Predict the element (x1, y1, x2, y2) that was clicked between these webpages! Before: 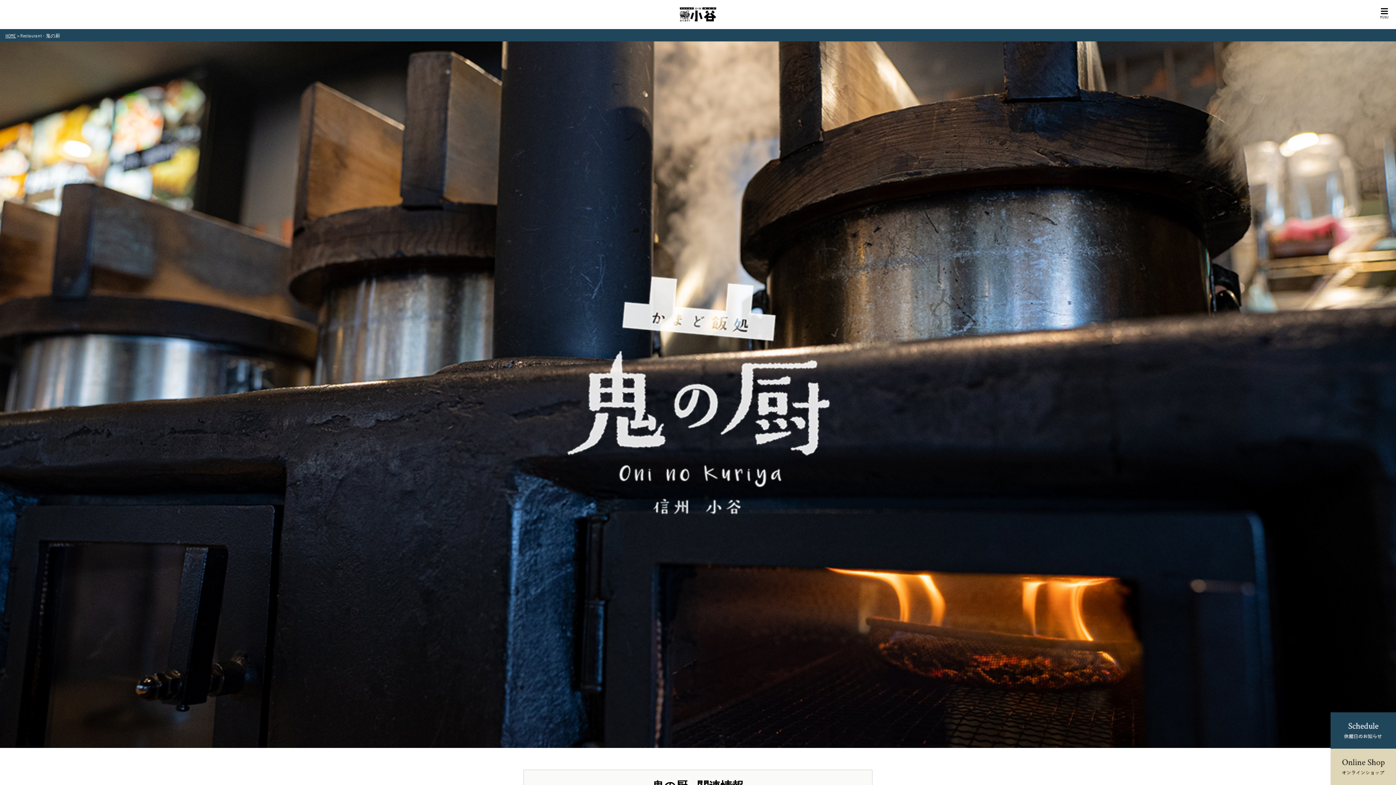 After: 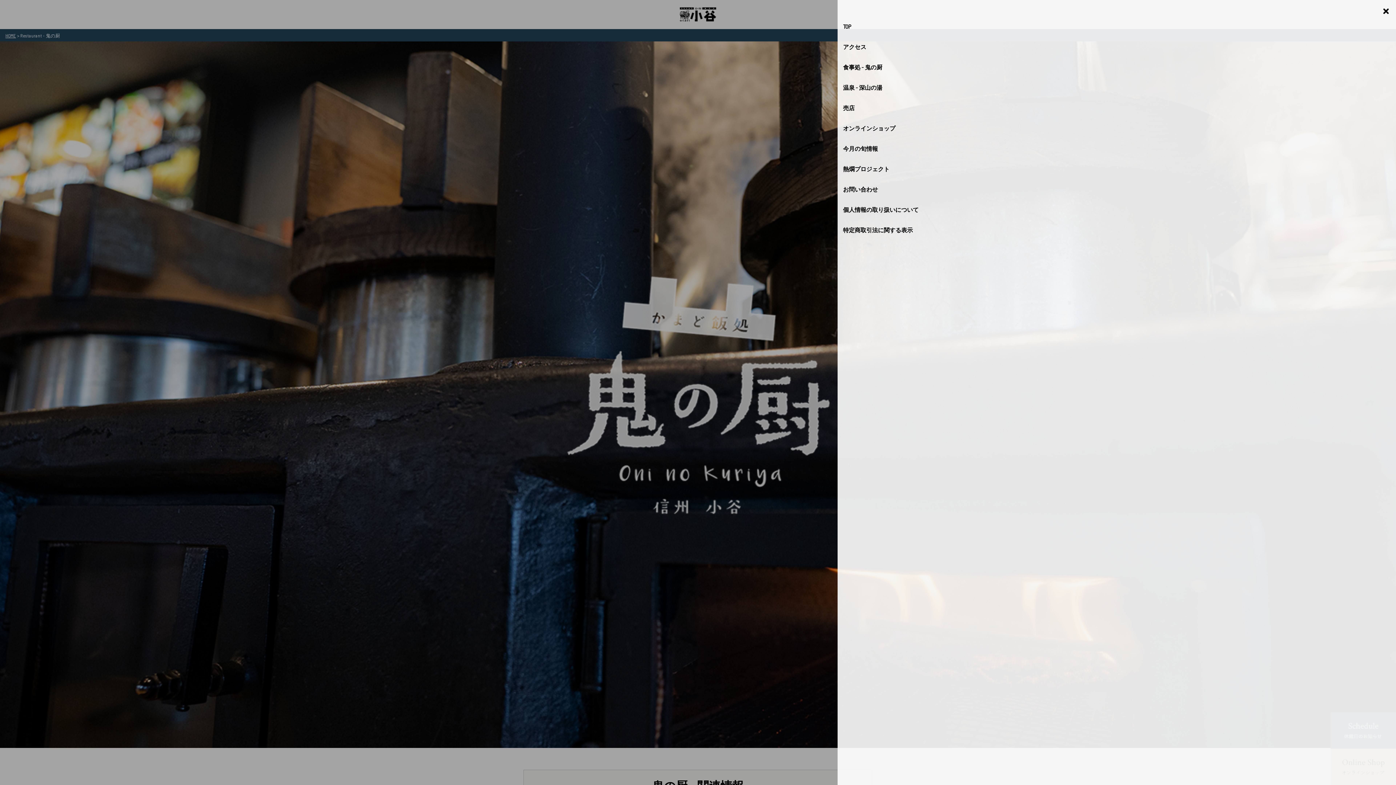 Action: bbox: (1380, 7, 1389, 19) label: MENU